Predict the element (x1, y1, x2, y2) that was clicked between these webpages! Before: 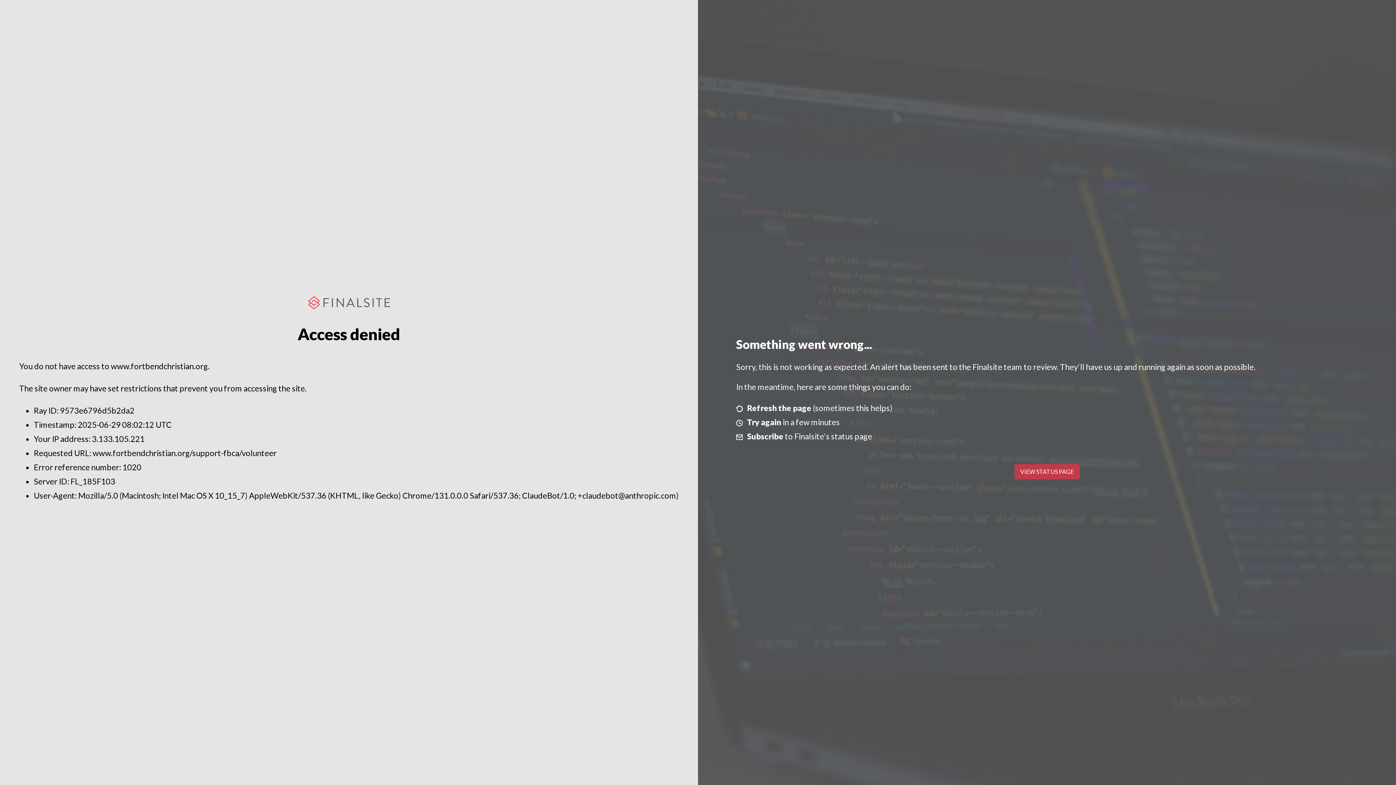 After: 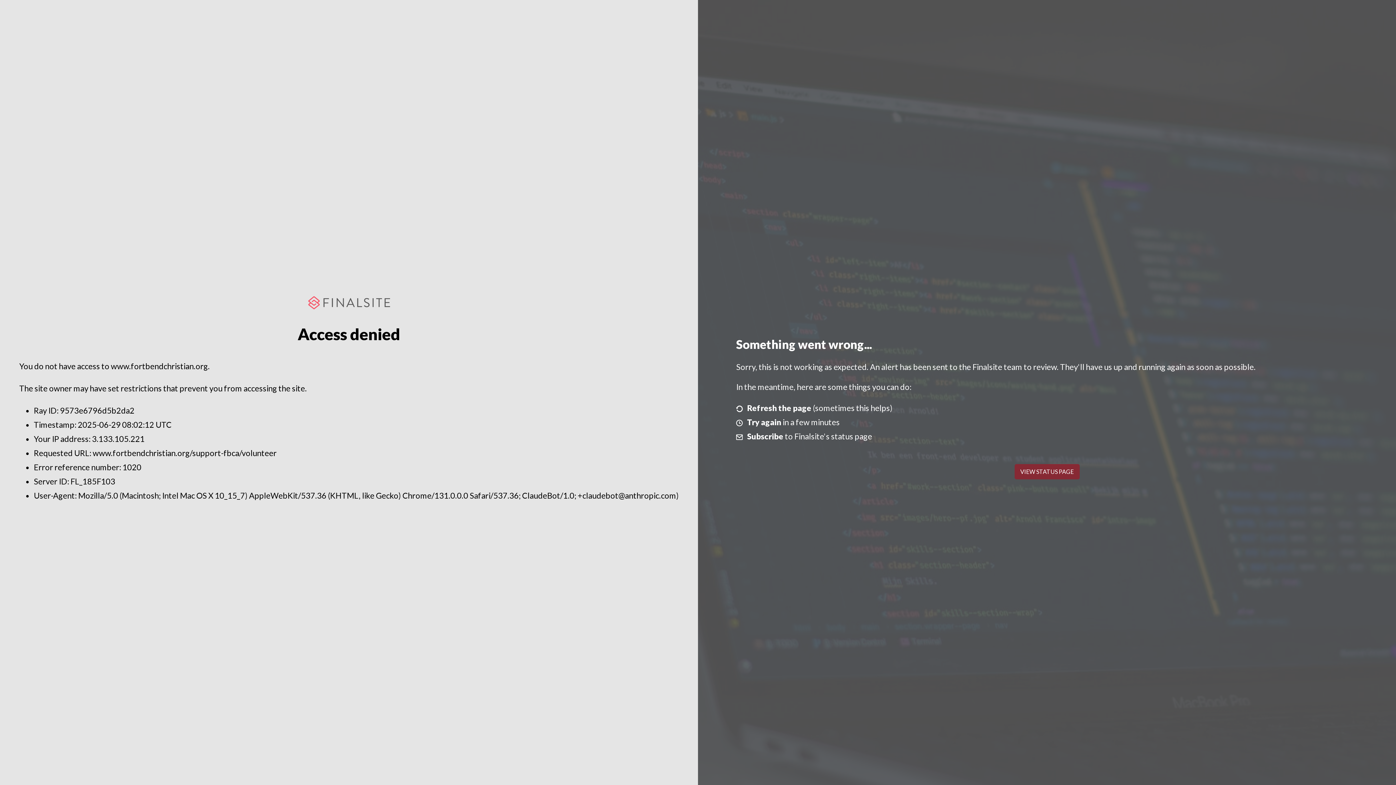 Action: label: VIEW STATUS PAGE bbox: (1014, 464, 1079, 479)